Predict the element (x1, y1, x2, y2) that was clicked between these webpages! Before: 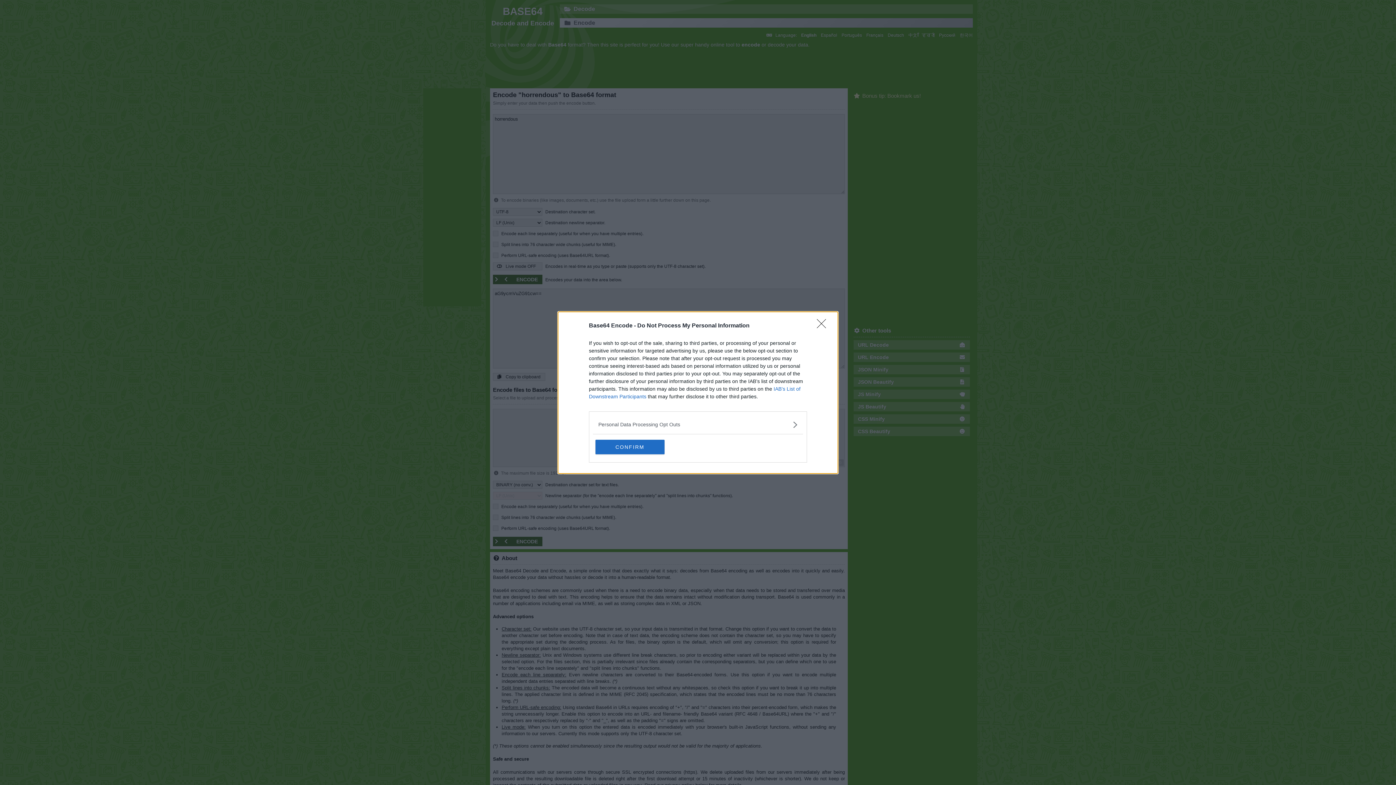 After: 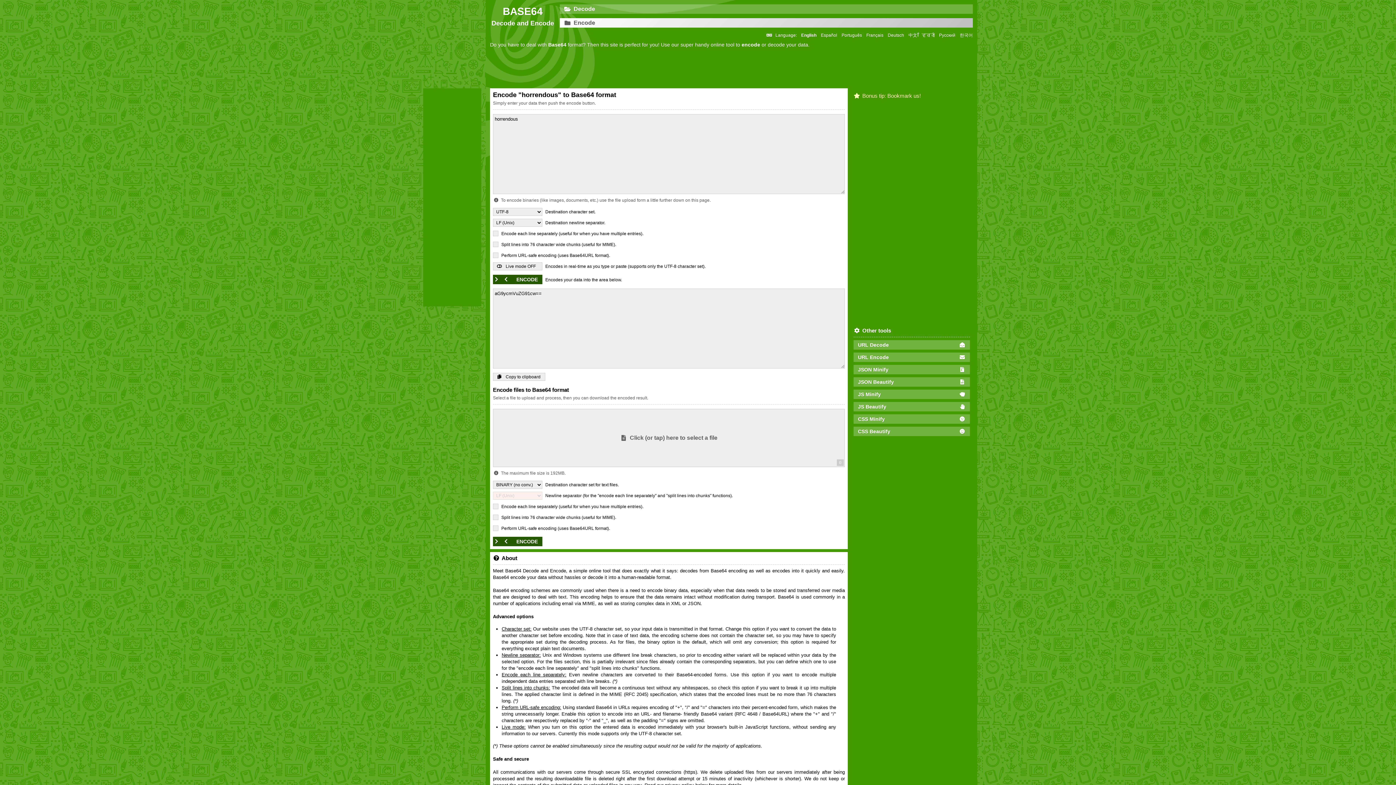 Action: label: Close bbox: (817, 319, 830, 332)